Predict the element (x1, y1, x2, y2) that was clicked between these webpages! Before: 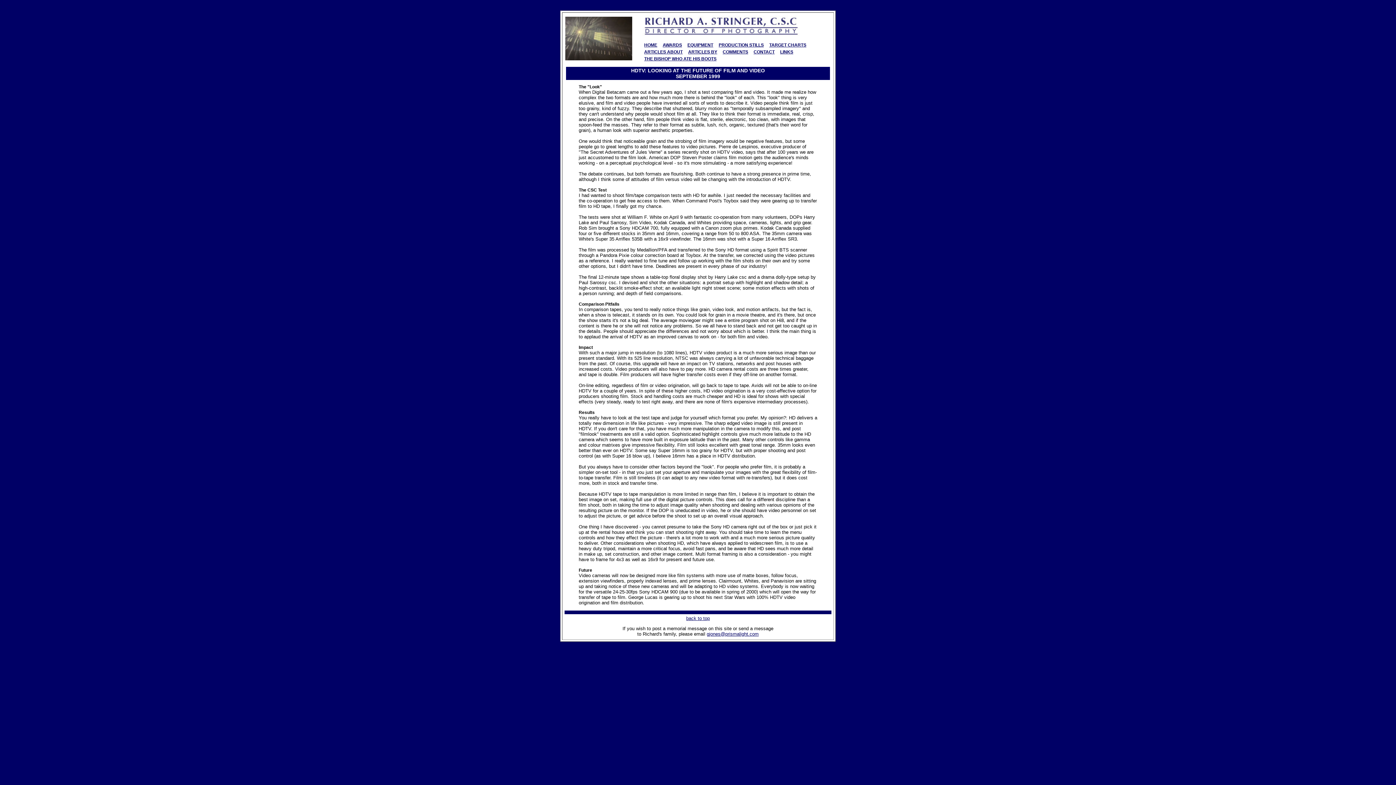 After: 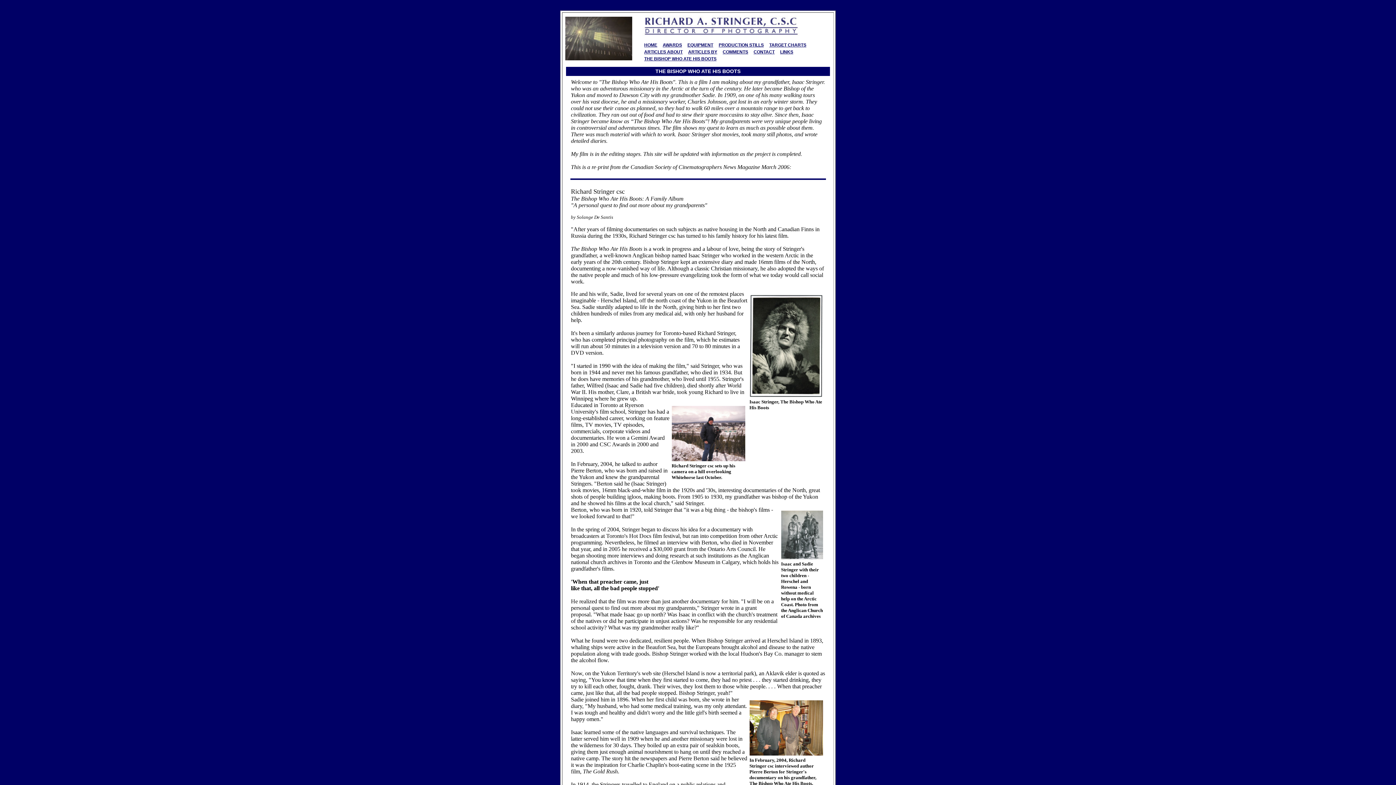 Action: label: THE BISHOP WHO ATE HIS BOOTS bbox: (644, 56, 716, 61)